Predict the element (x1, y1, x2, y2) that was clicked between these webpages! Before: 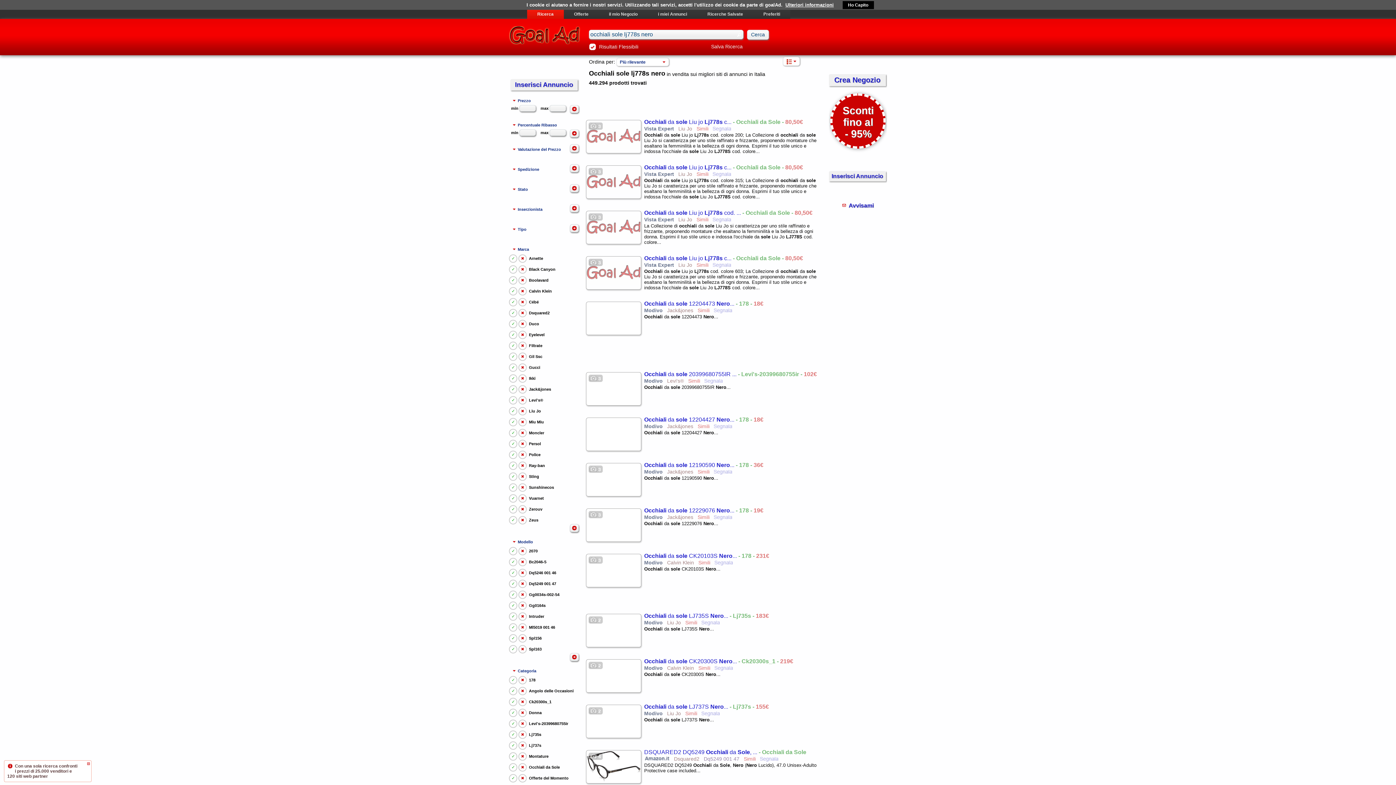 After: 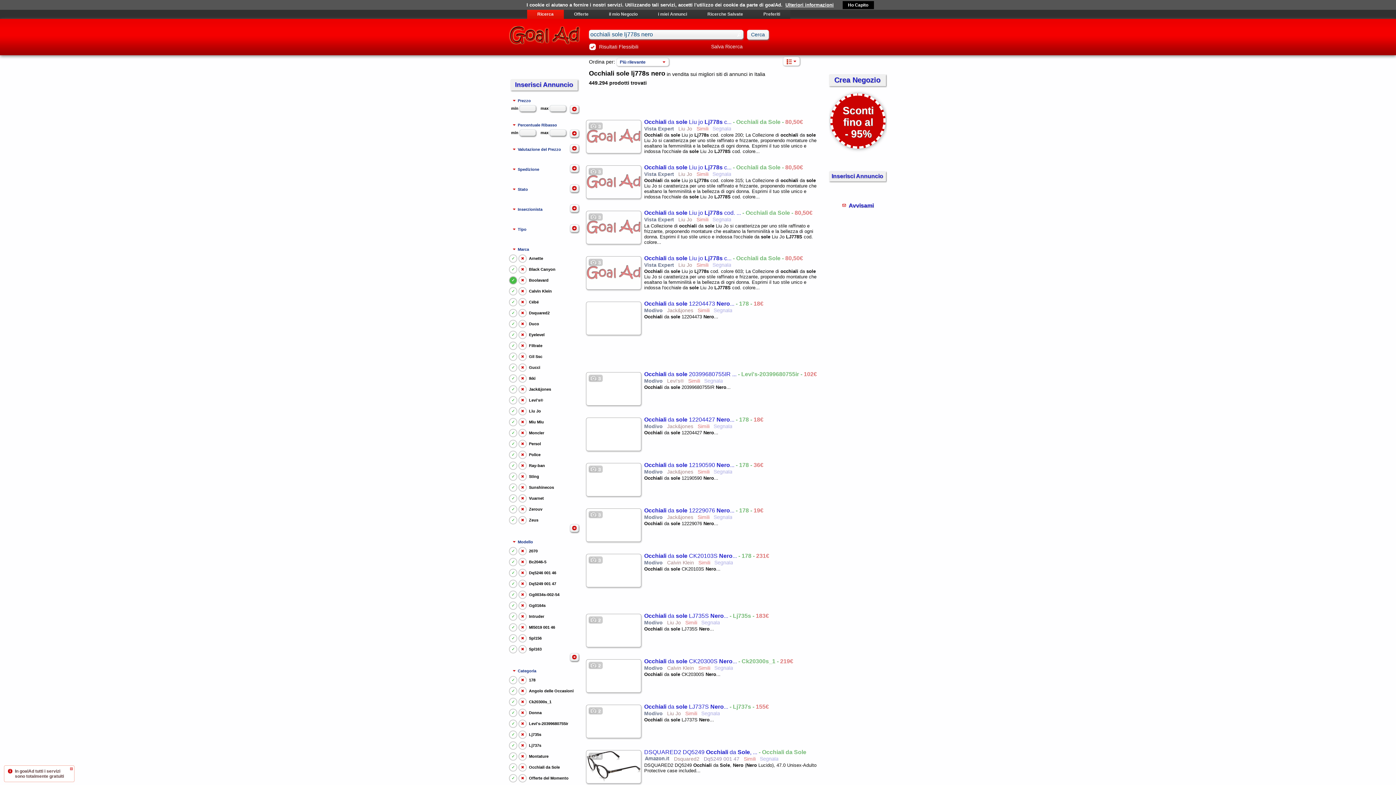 Action: label: ✓ bbox: (509, 276, 517, 284)